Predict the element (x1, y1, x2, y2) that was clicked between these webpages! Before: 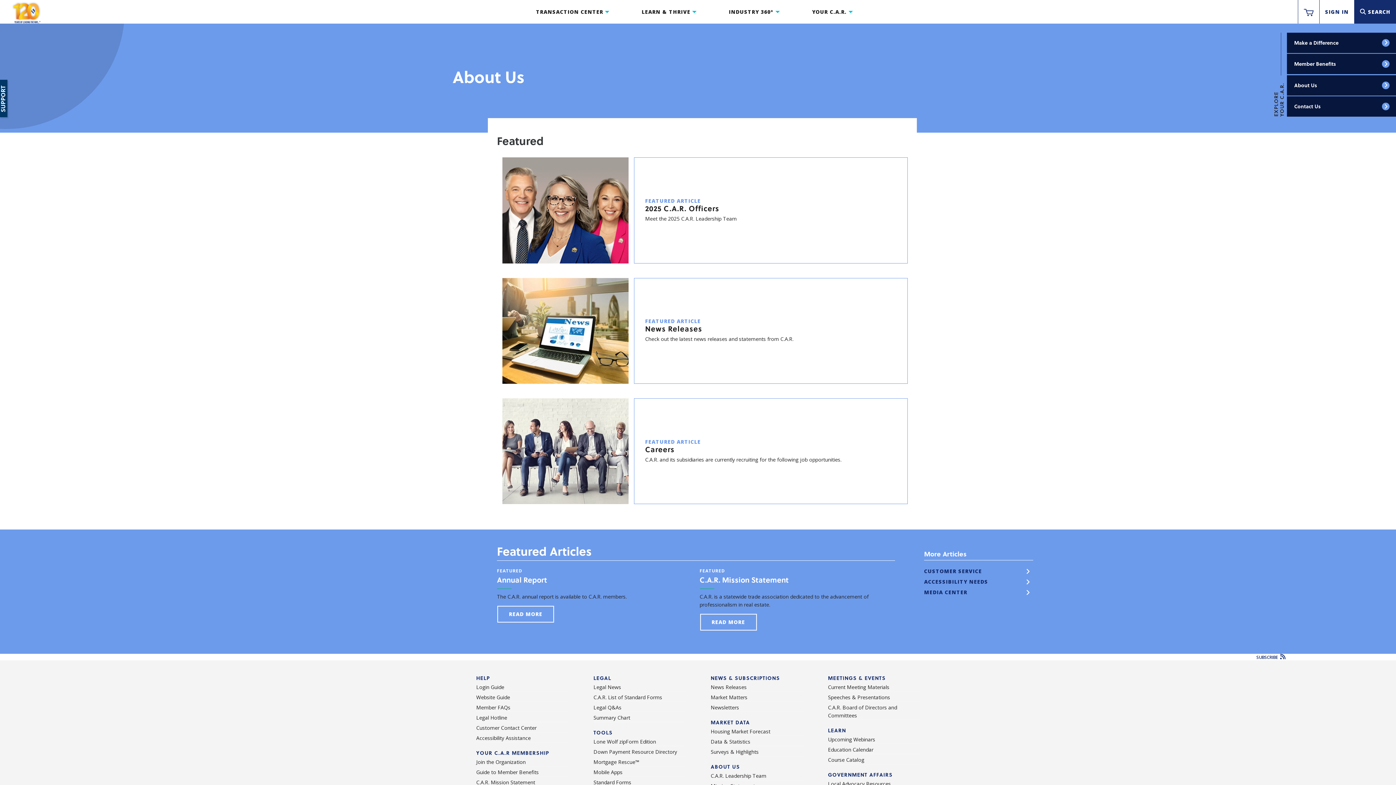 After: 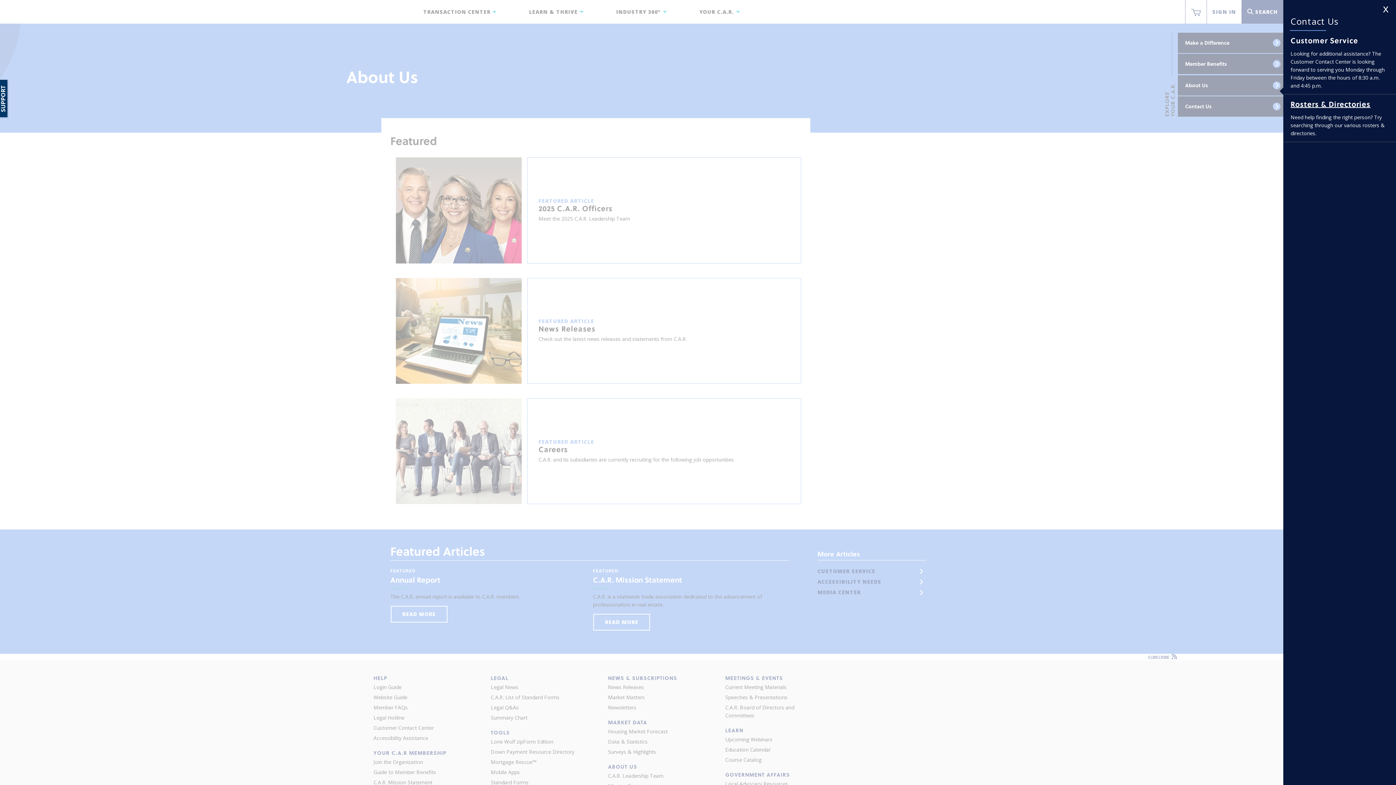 Action: label: Contact Us bbox: (1294, 96, 1394, 116)